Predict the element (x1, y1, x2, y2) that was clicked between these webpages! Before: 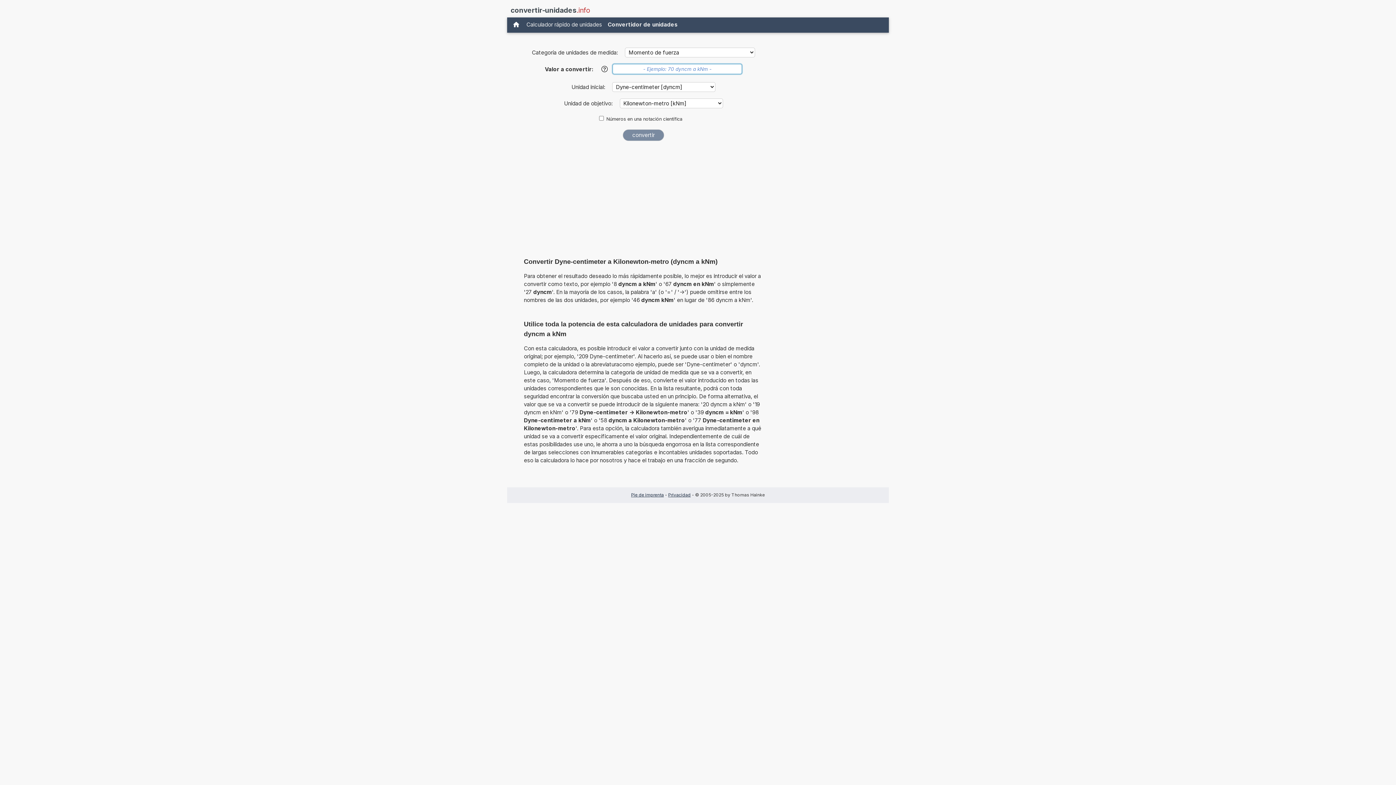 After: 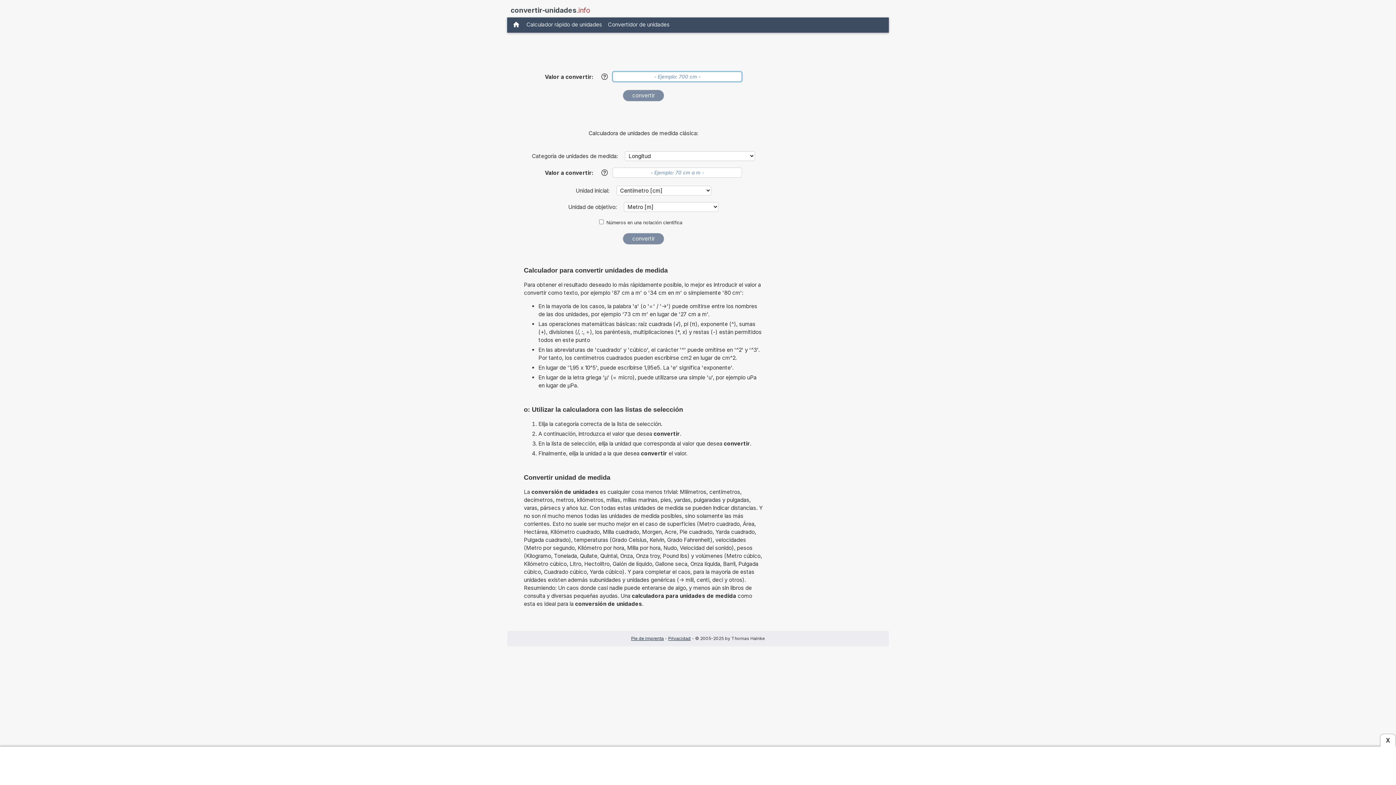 Action: bbox: (509, 19, 523, 30)